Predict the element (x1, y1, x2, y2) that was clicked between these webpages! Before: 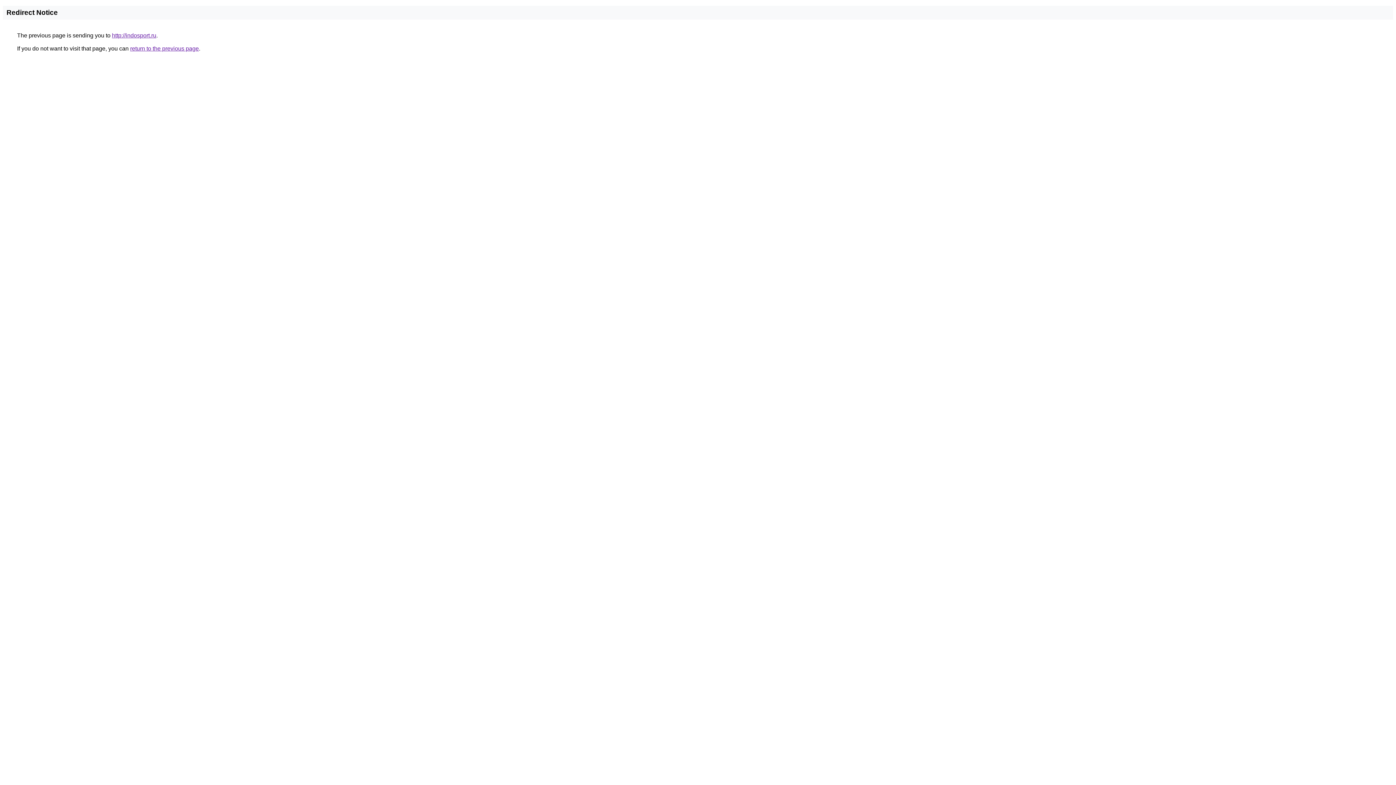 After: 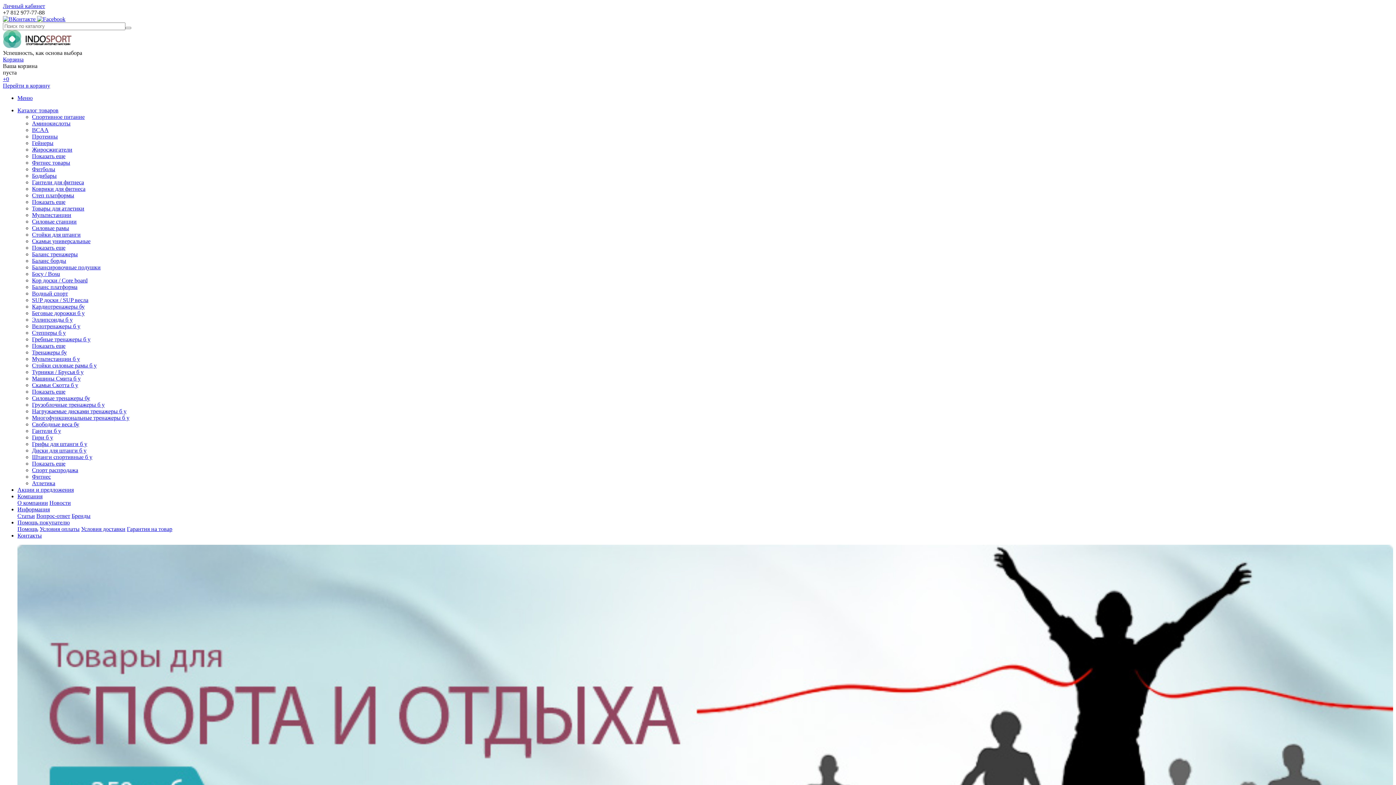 Action: bbox: (112, 32, 156, 38) label: http://indosport.ru